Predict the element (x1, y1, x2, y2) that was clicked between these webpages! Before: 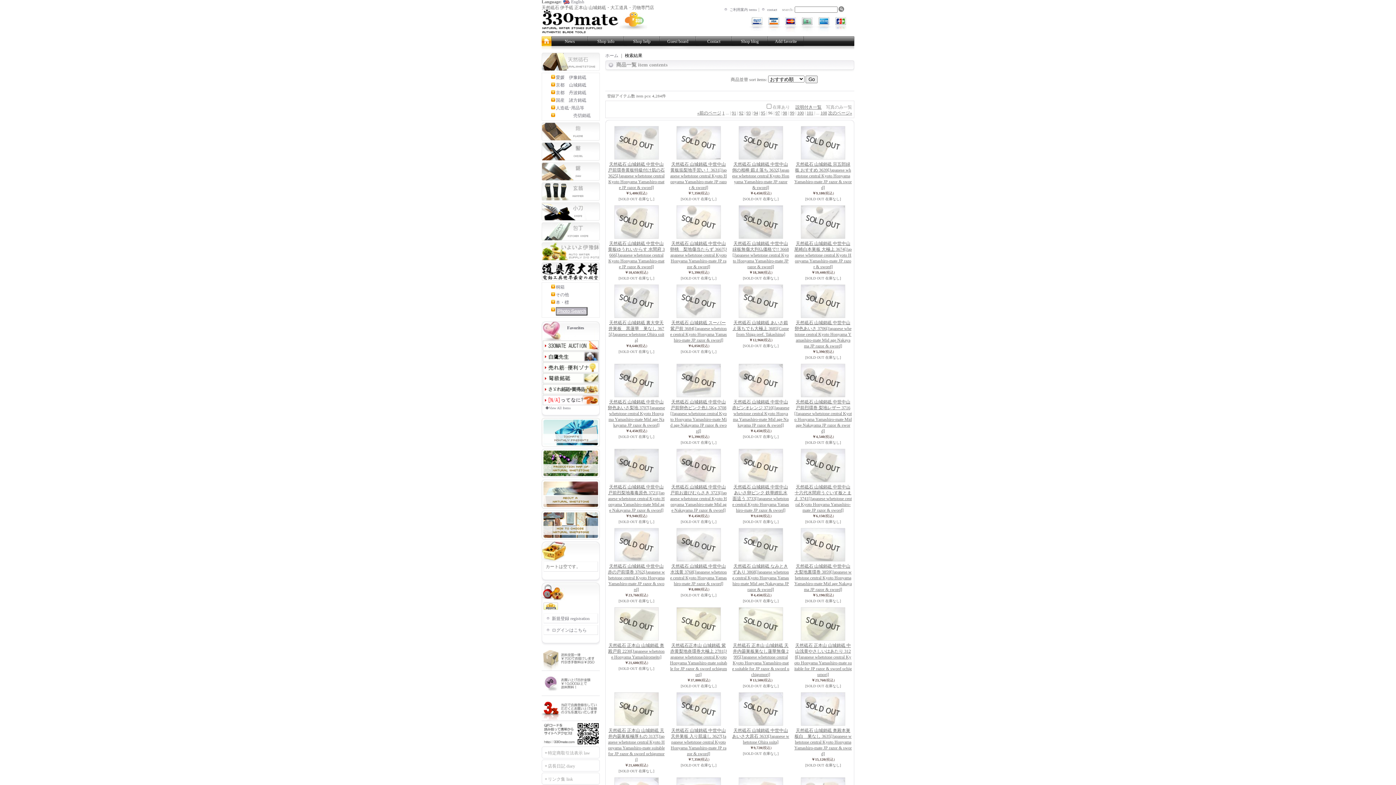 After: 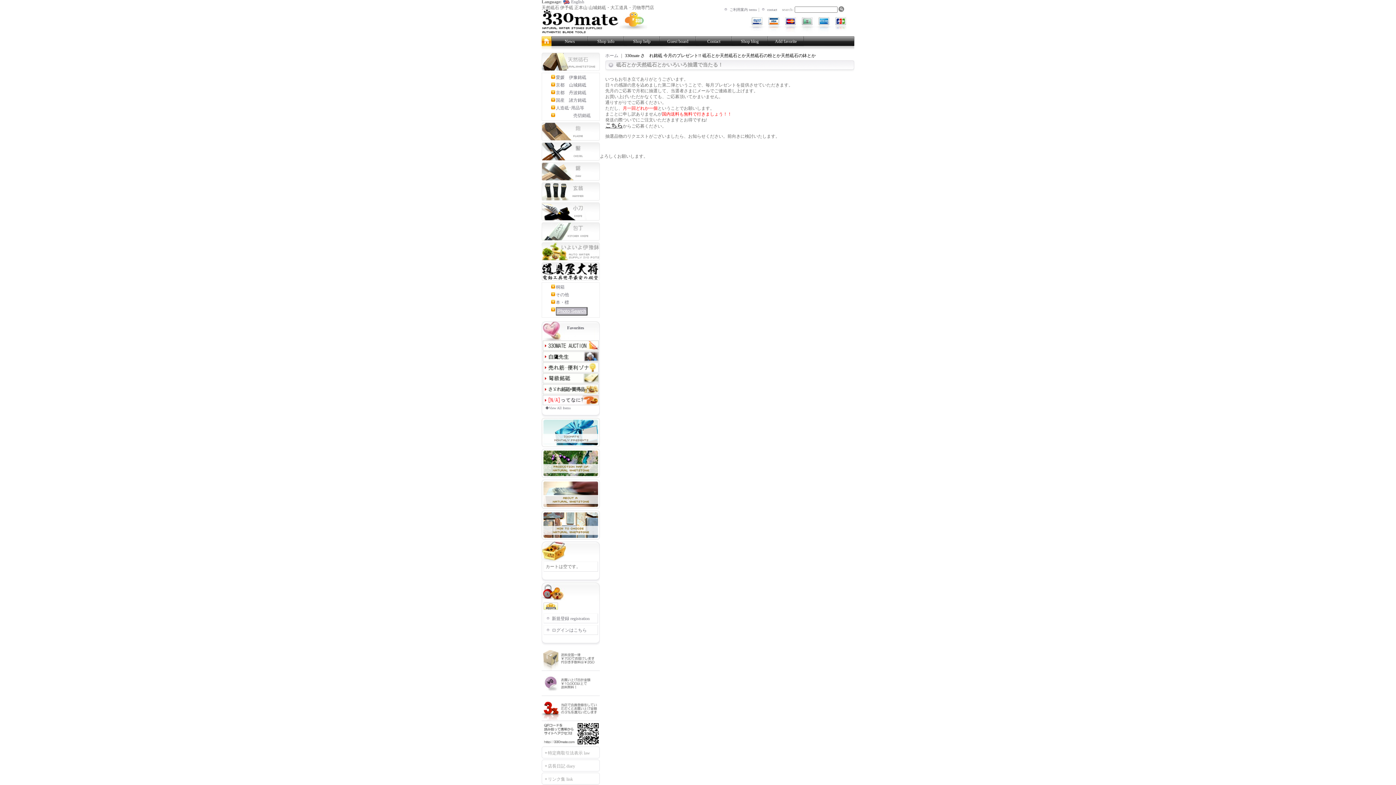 Action: bbox: (541, 418, 600, 447)